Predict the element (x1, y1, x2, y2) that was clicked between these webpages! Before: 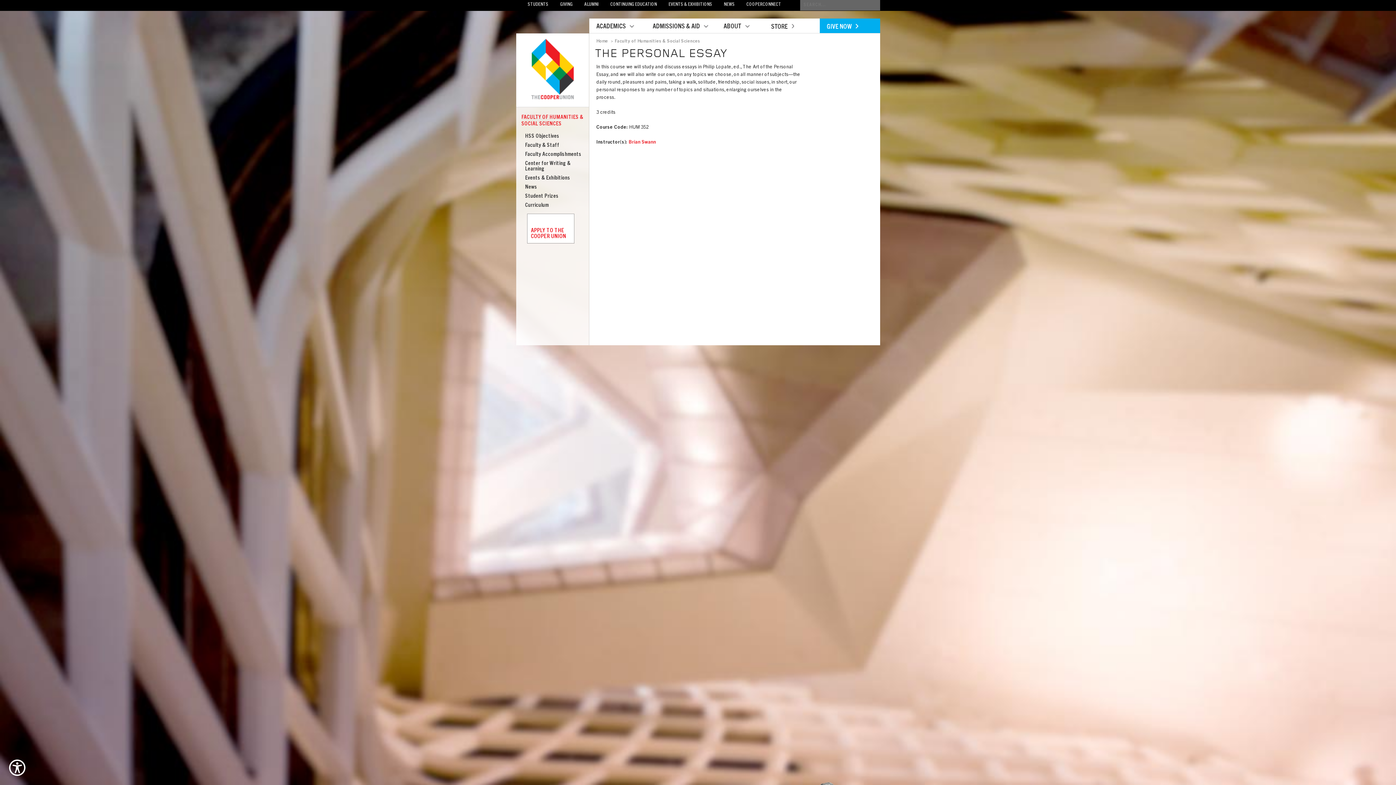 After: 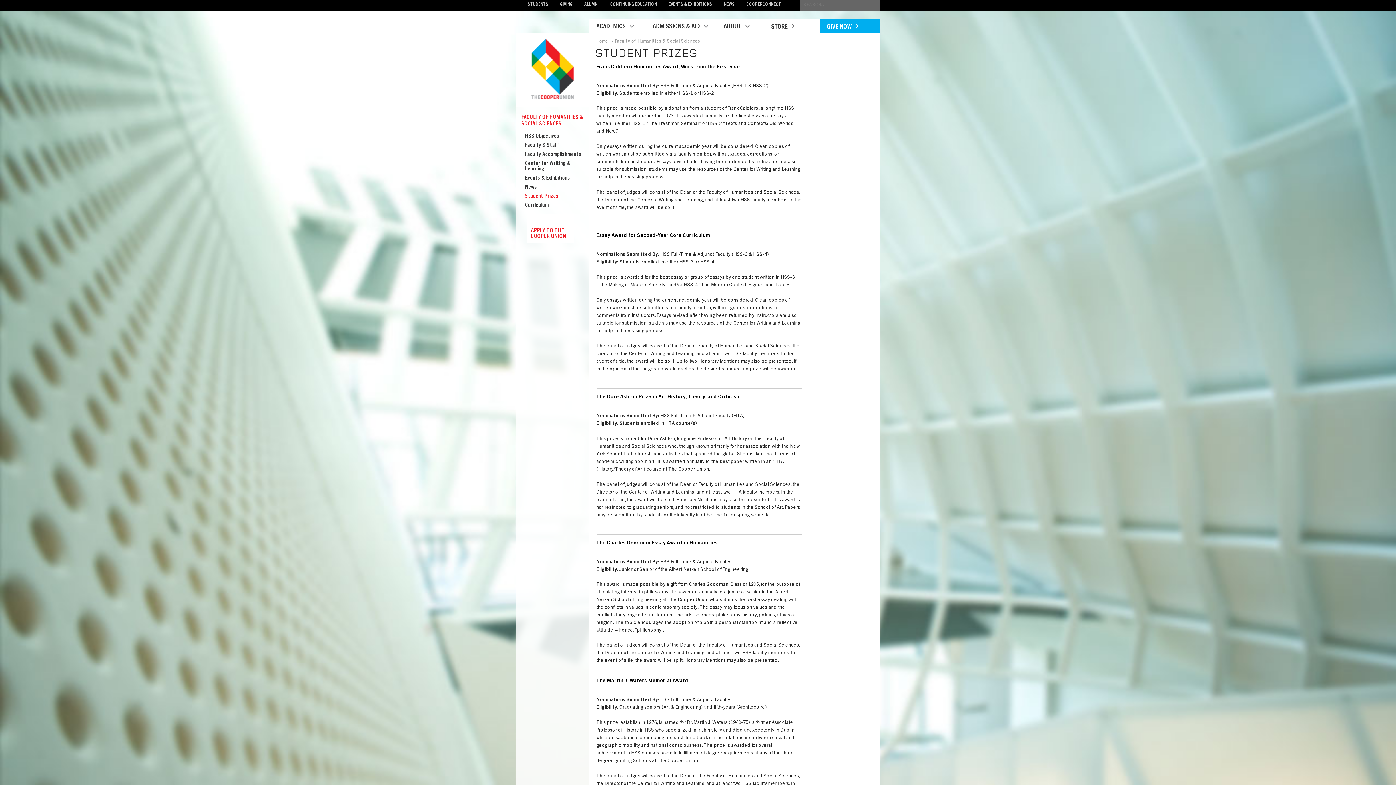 Action: bbox: (525, 193, 558, 199) label: Student Prizes